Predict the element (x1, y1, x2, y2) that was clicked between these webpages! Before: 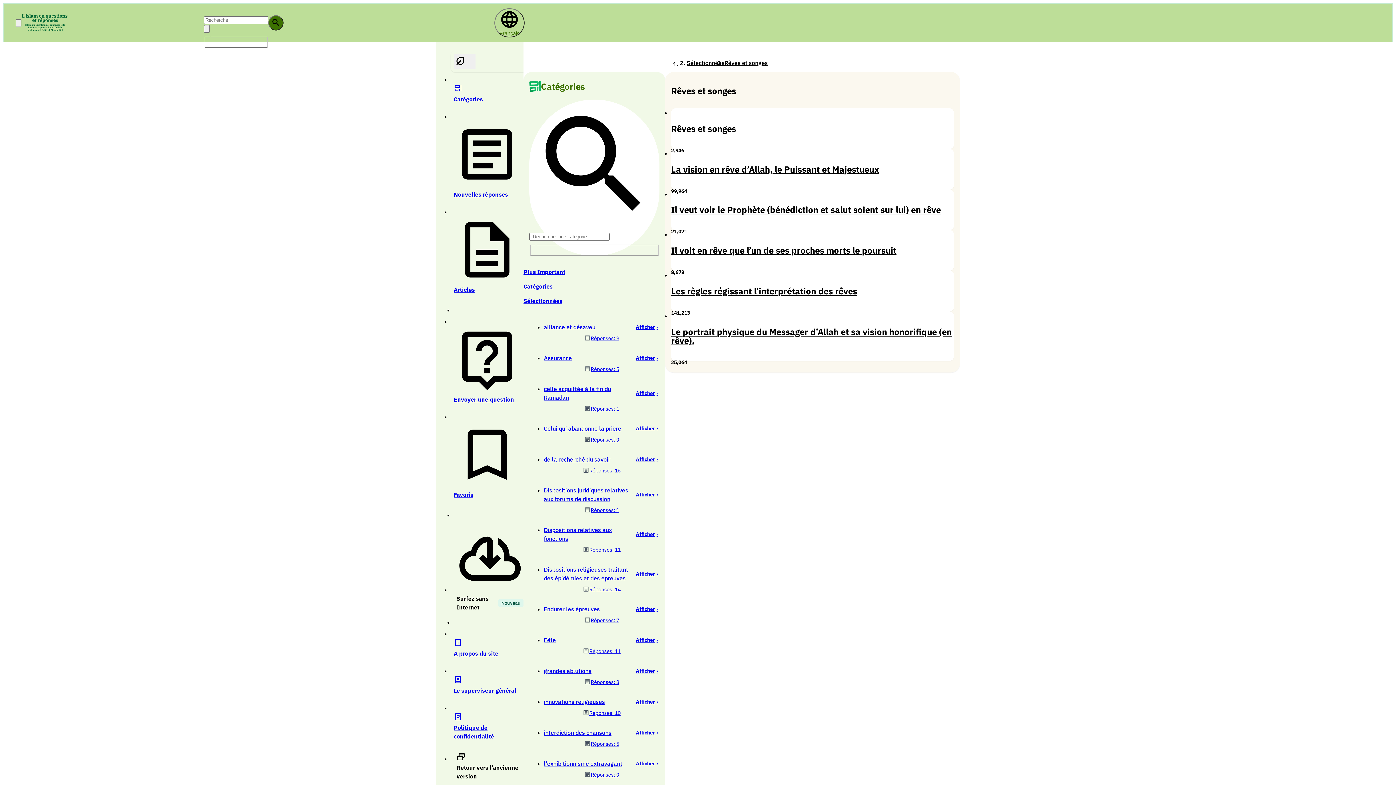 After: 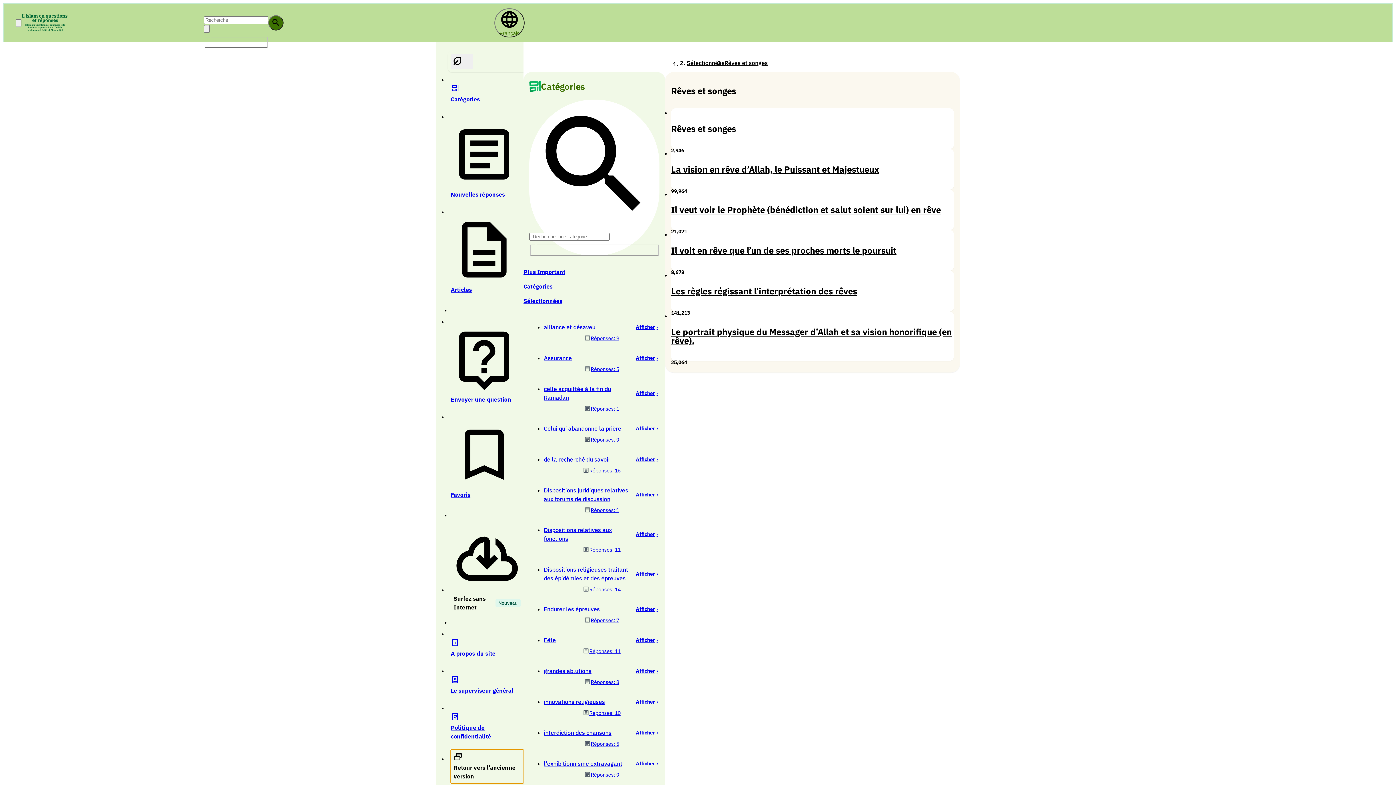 Action: label: Retour vers l'ancienne version bbox: (453, 749, 526, 783)